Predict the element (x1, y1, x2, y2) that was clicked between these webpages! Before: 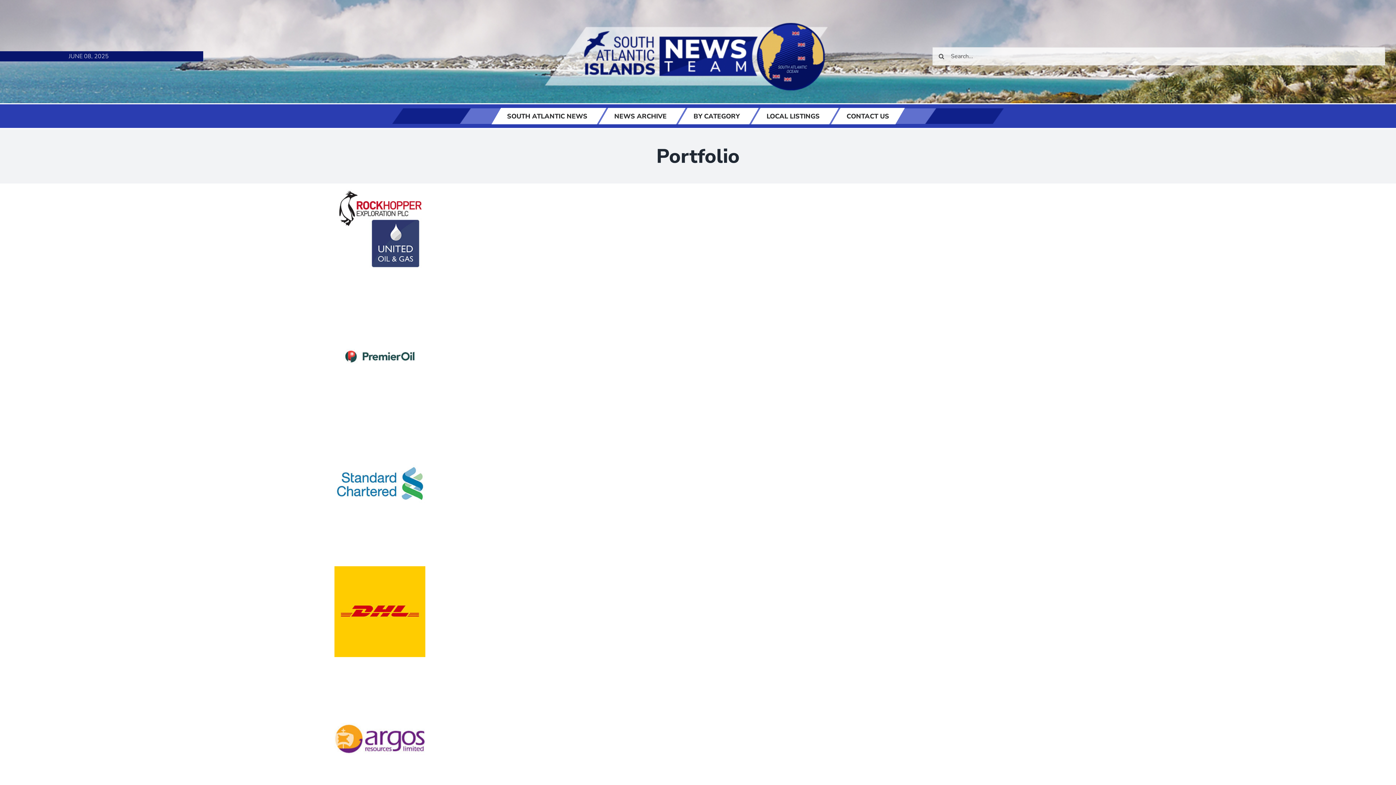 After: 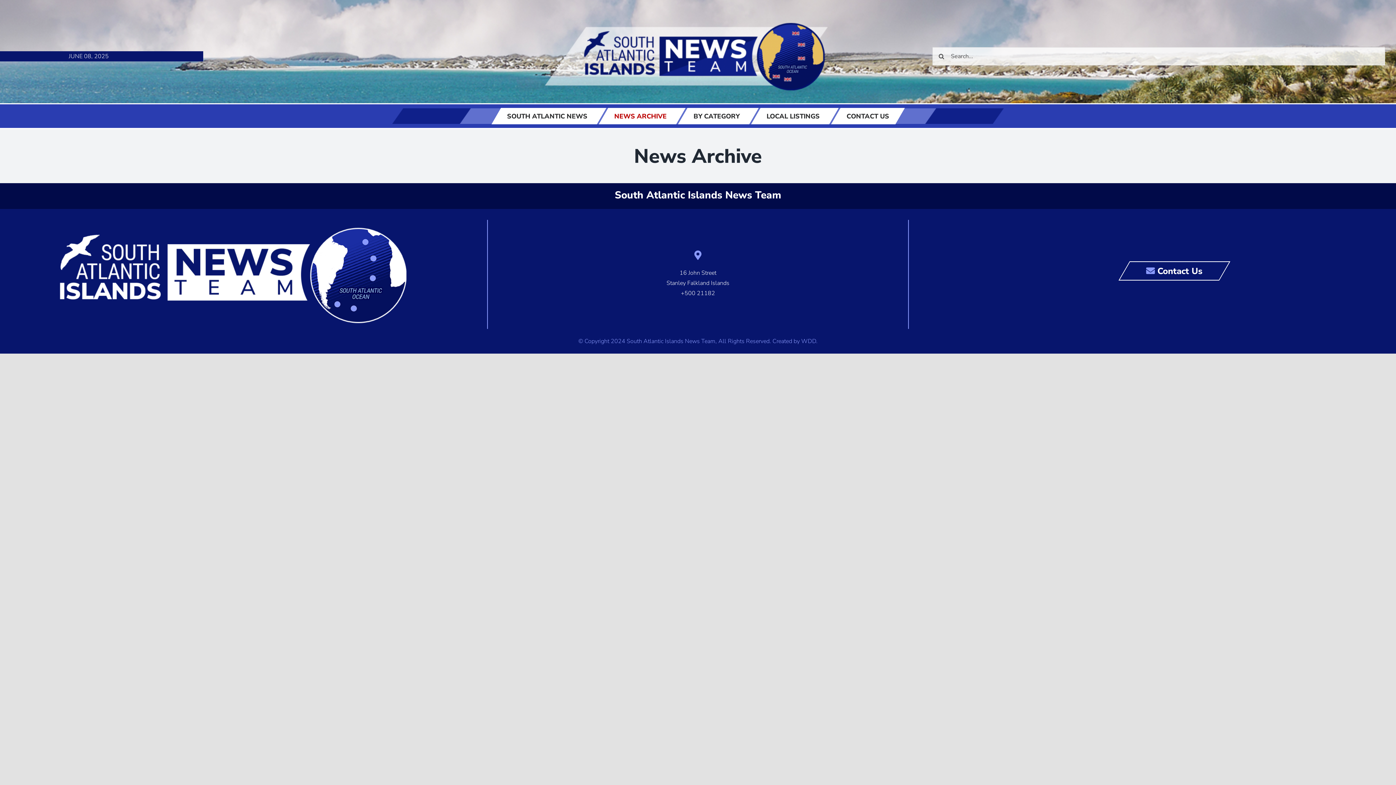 Action: label: NEWS ARCHIVE bbox: (598, 108, 682, 124)